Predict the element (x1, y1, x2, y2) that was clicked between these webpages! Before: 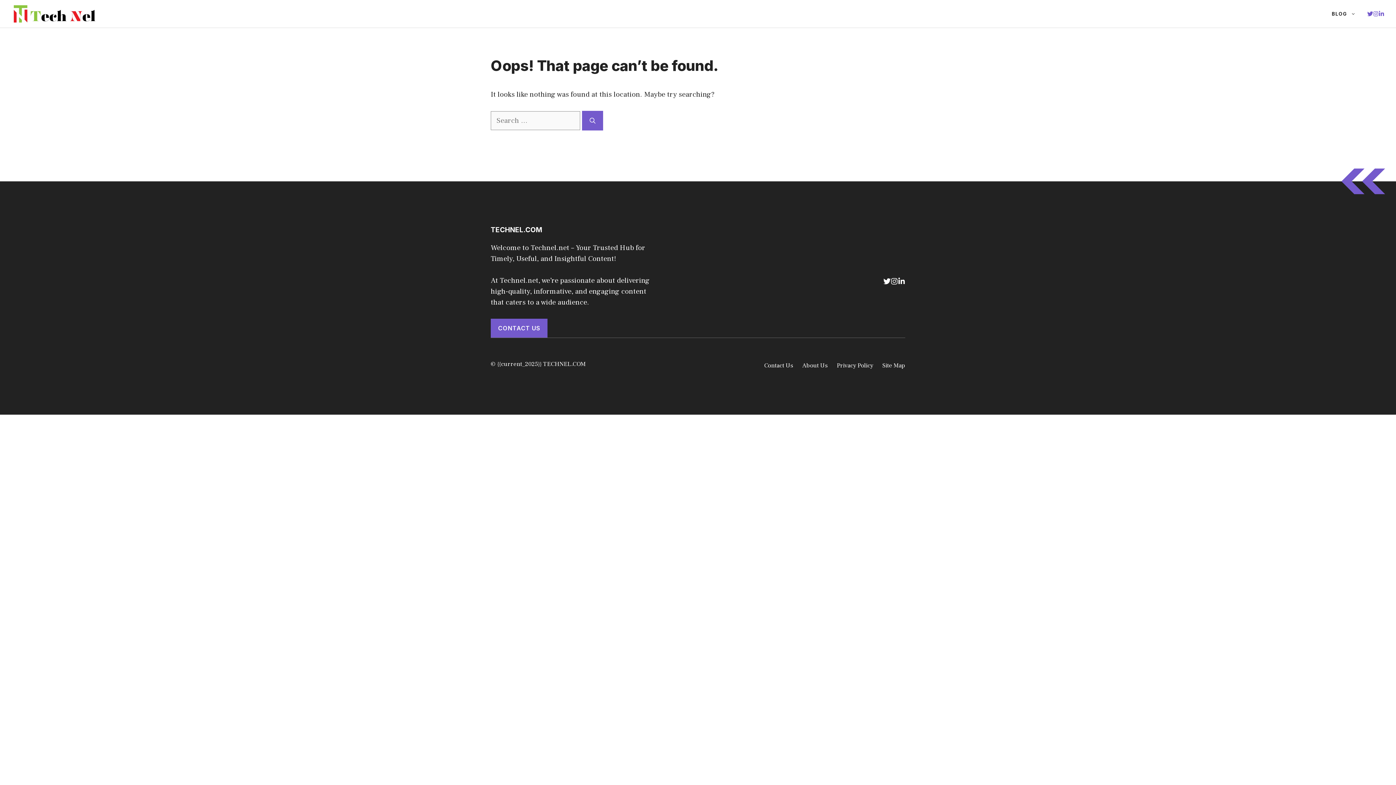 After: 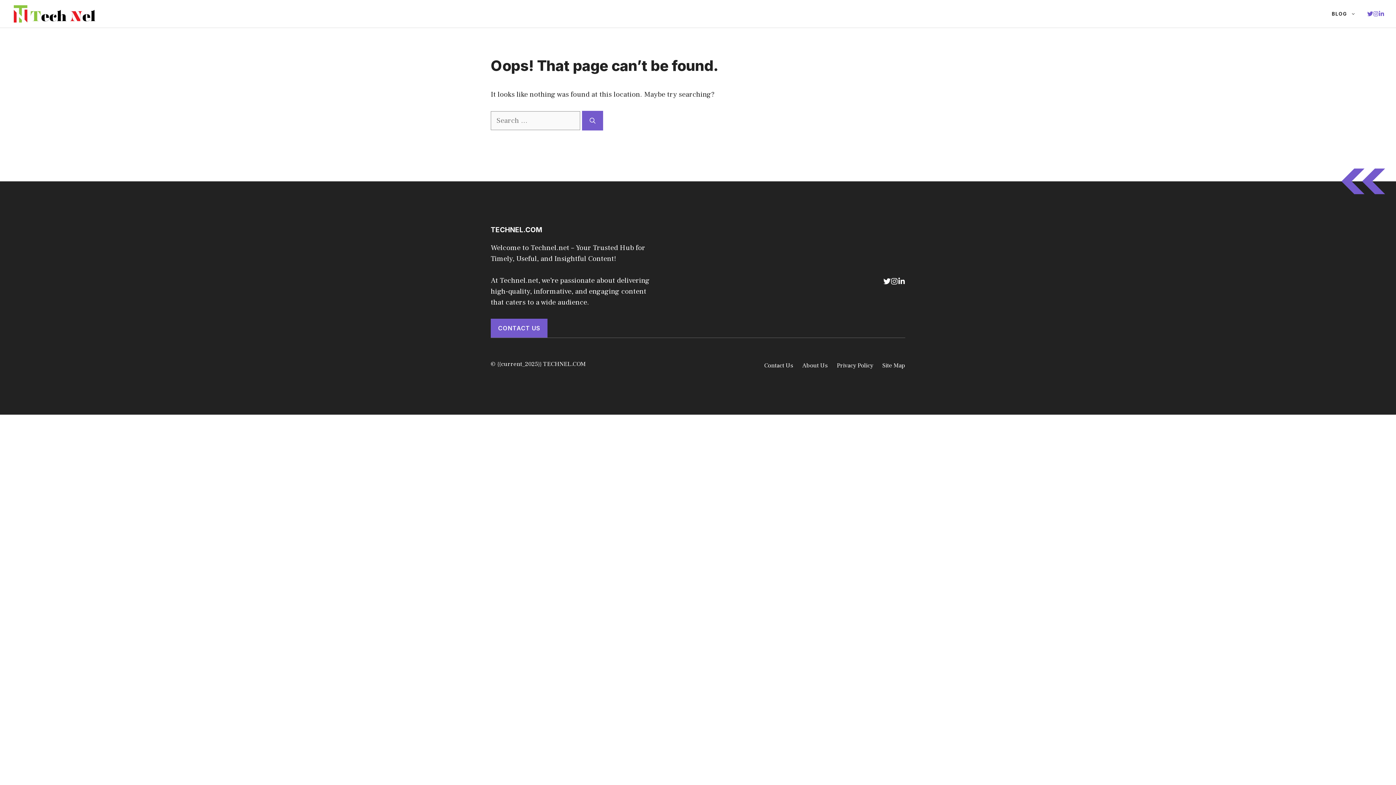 Action: bbox: (1373, 10, 1379, 16)